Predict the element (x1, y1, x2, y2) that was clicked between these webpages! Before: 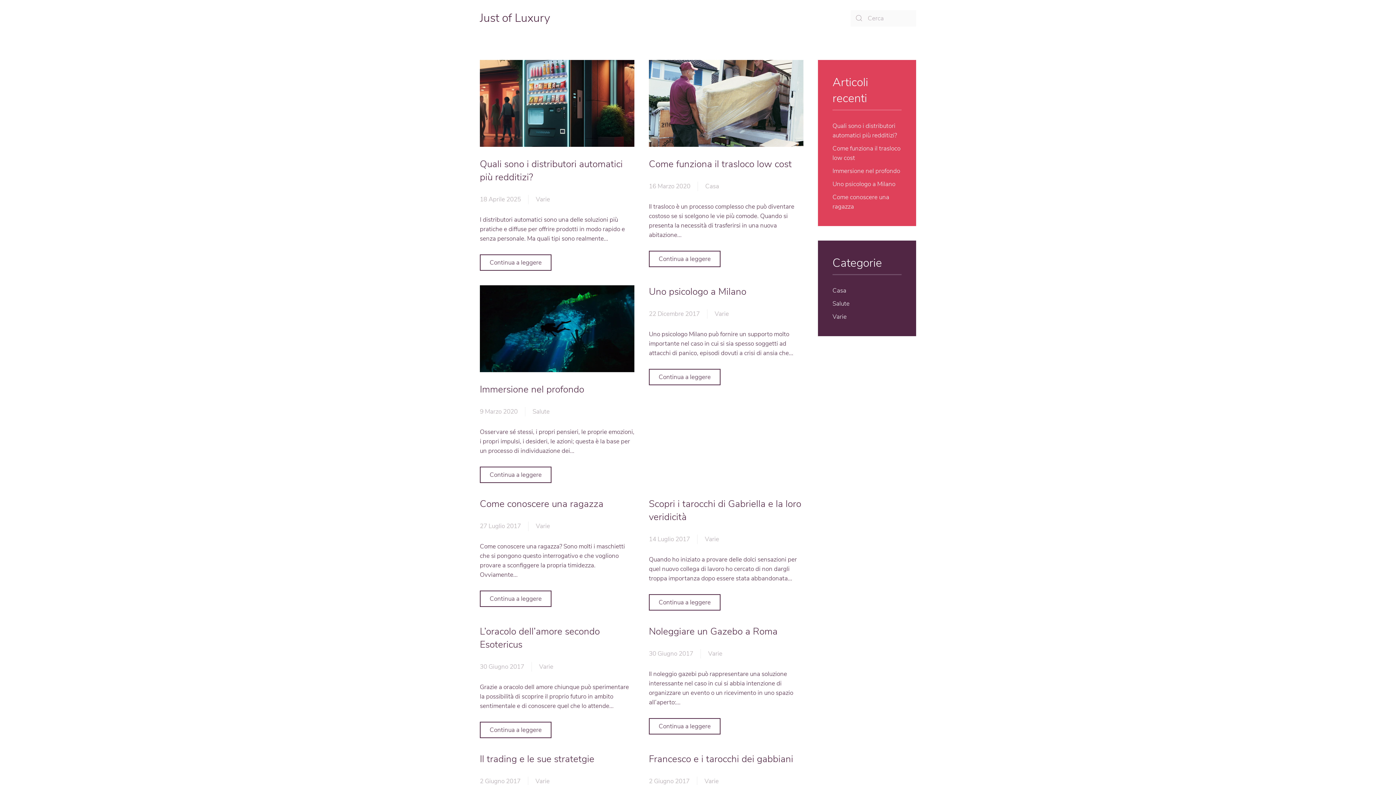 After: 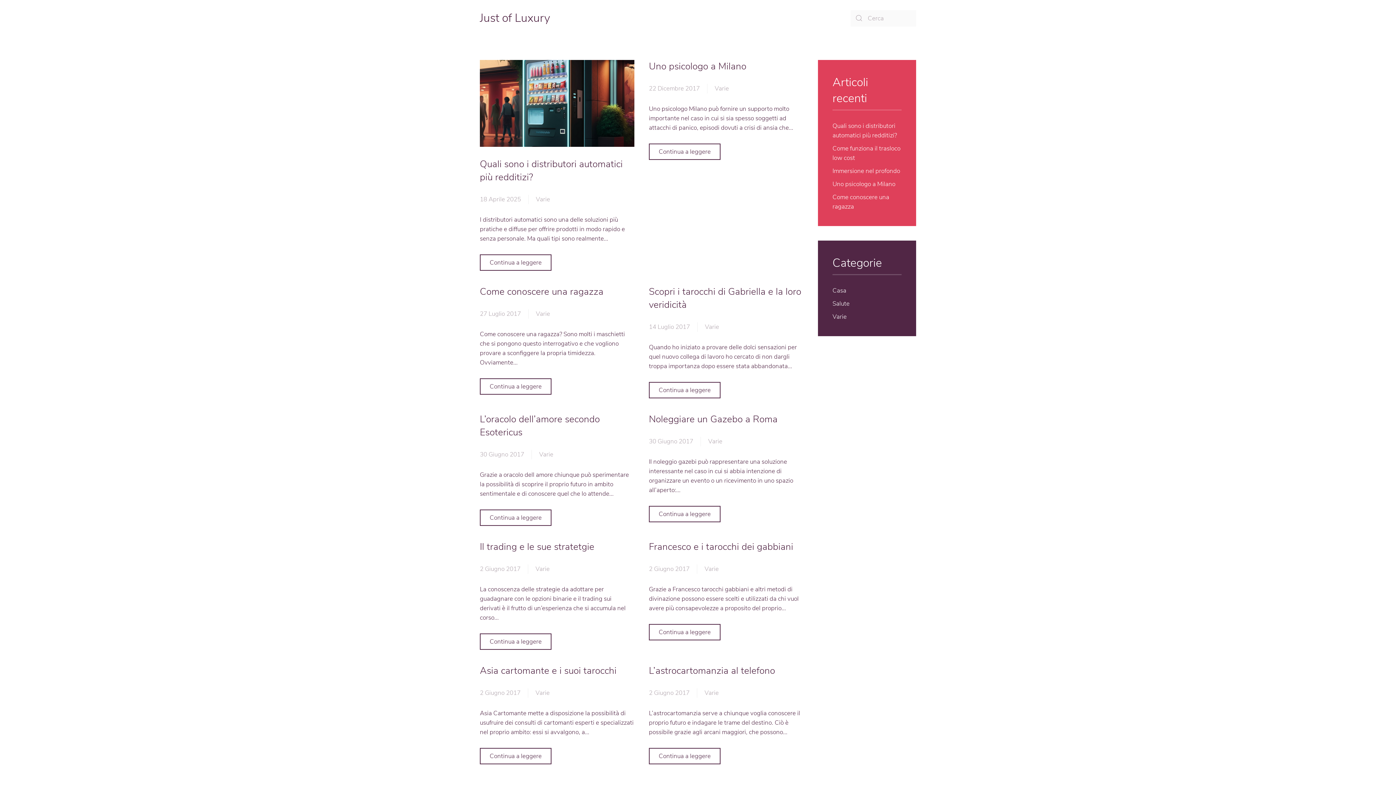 Action: bbox: (536, 521, 550, 531) label: Varie